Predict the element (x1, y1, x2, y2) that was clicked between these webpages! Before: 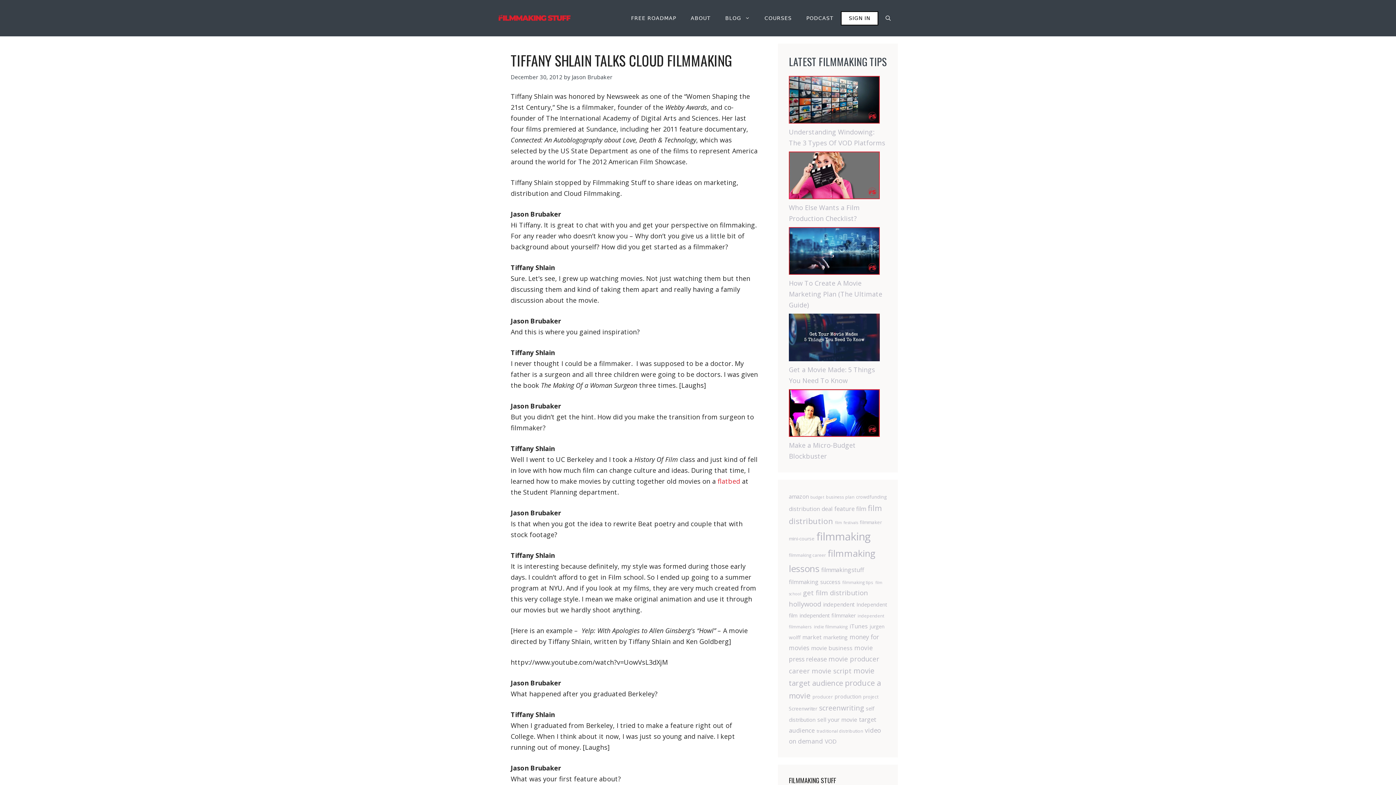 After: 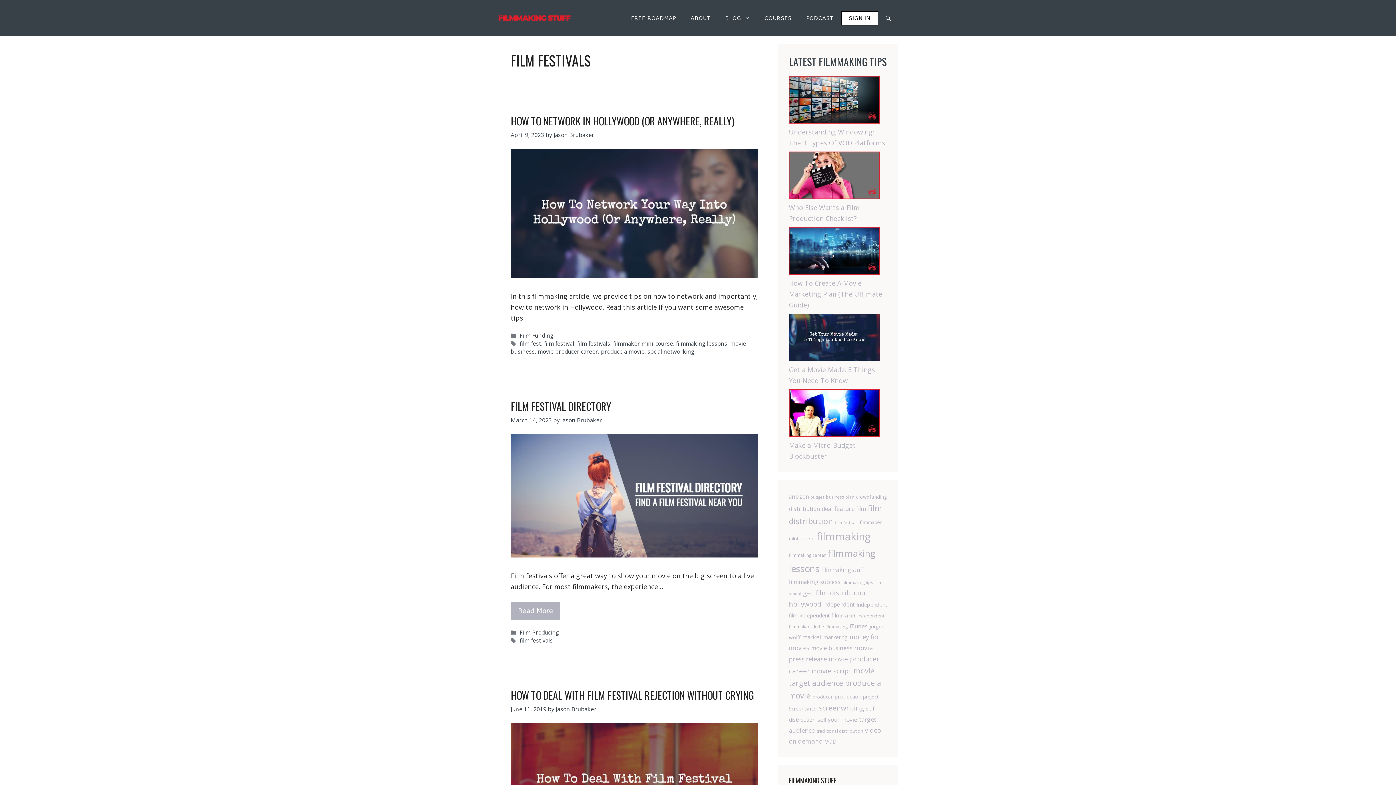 Action: bbox: (835, 520, 858, 525) label: film festivals (15 items)